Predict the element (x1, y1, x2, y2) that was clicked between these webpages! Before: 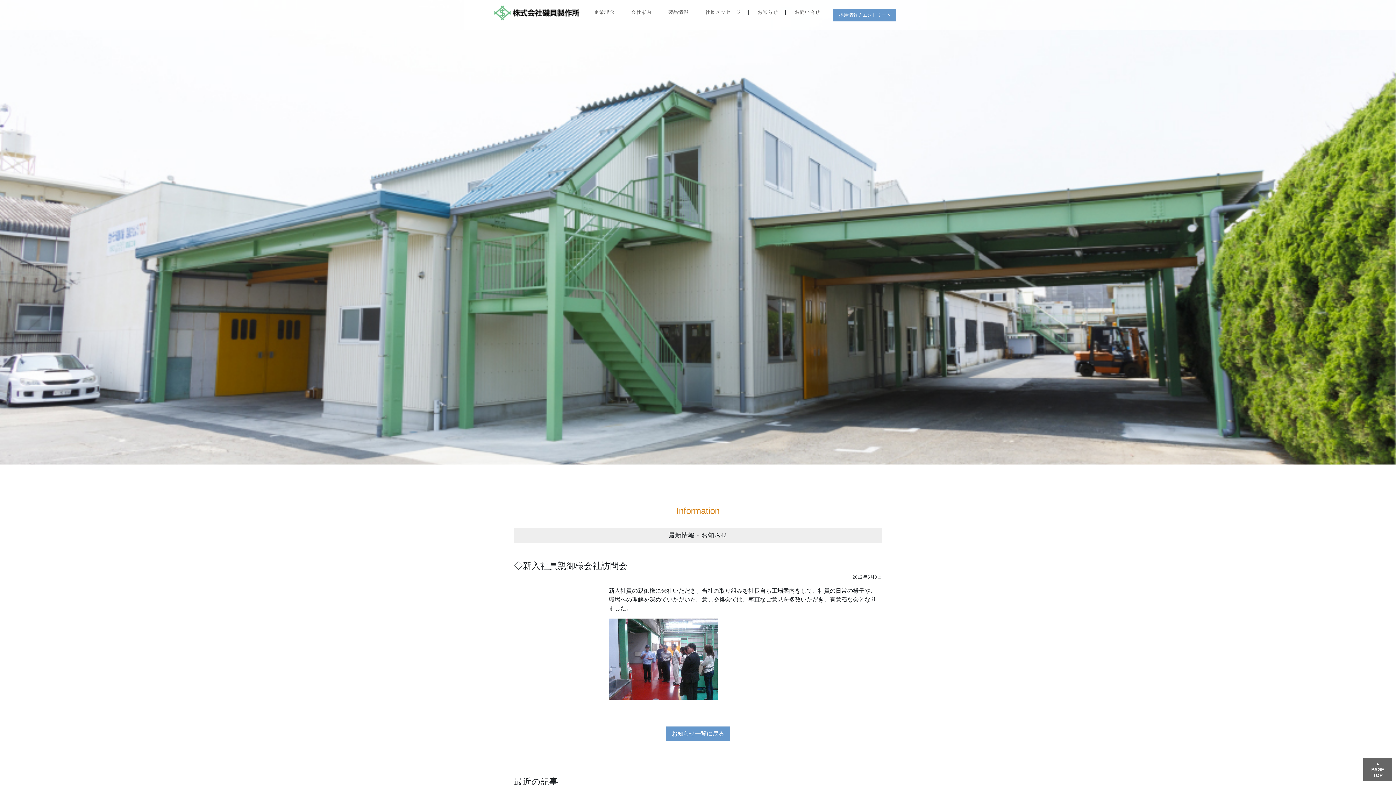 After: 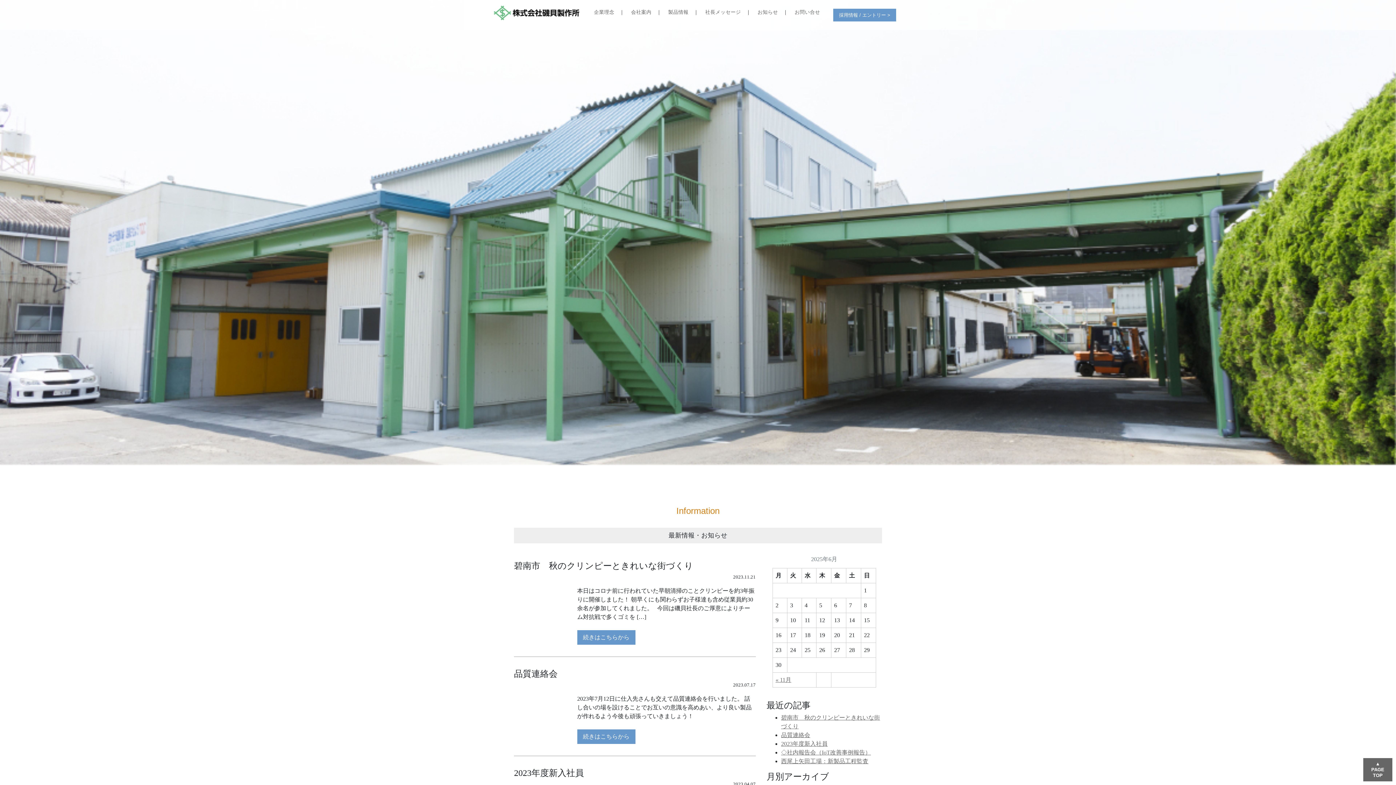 Action: label: お知らせ一覧に戻る bbox: (666, 727, 730, 741)